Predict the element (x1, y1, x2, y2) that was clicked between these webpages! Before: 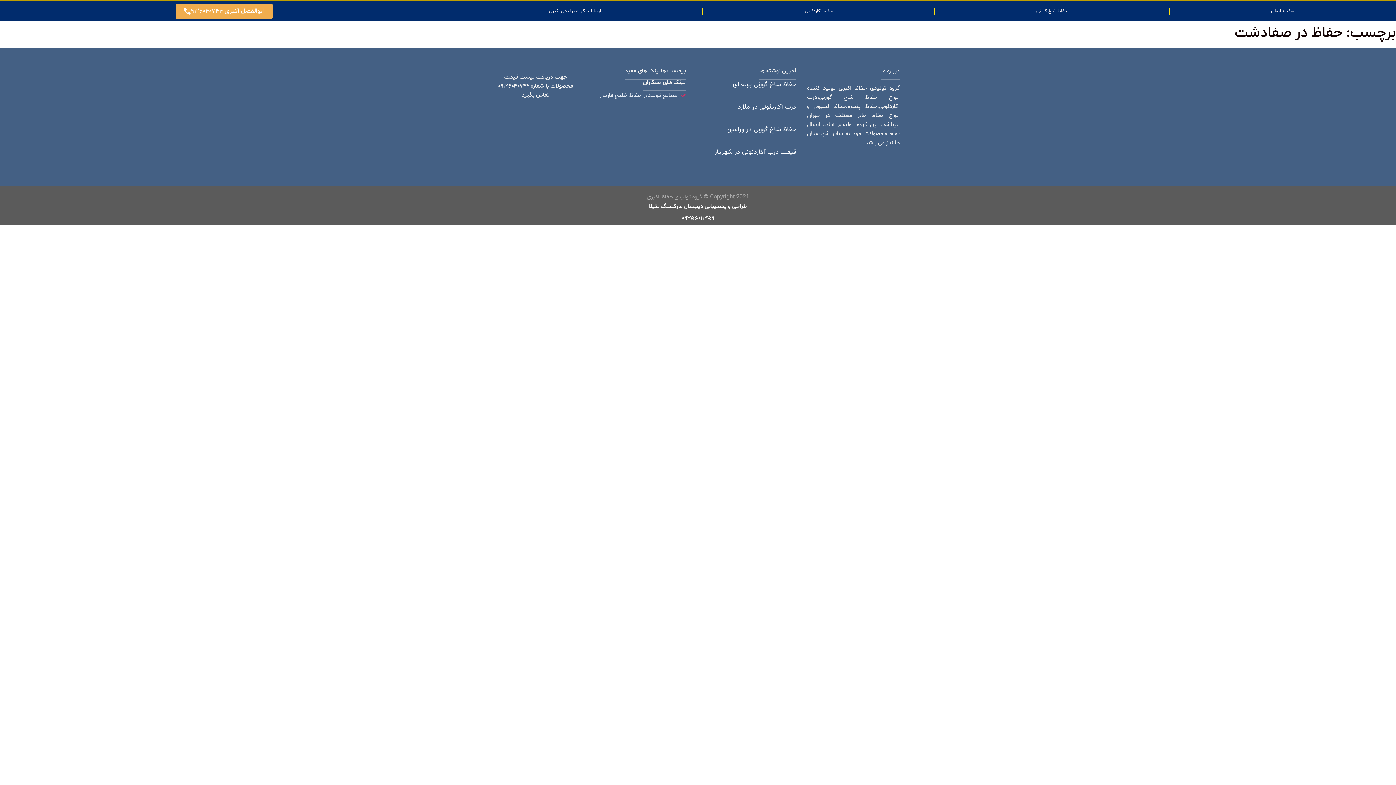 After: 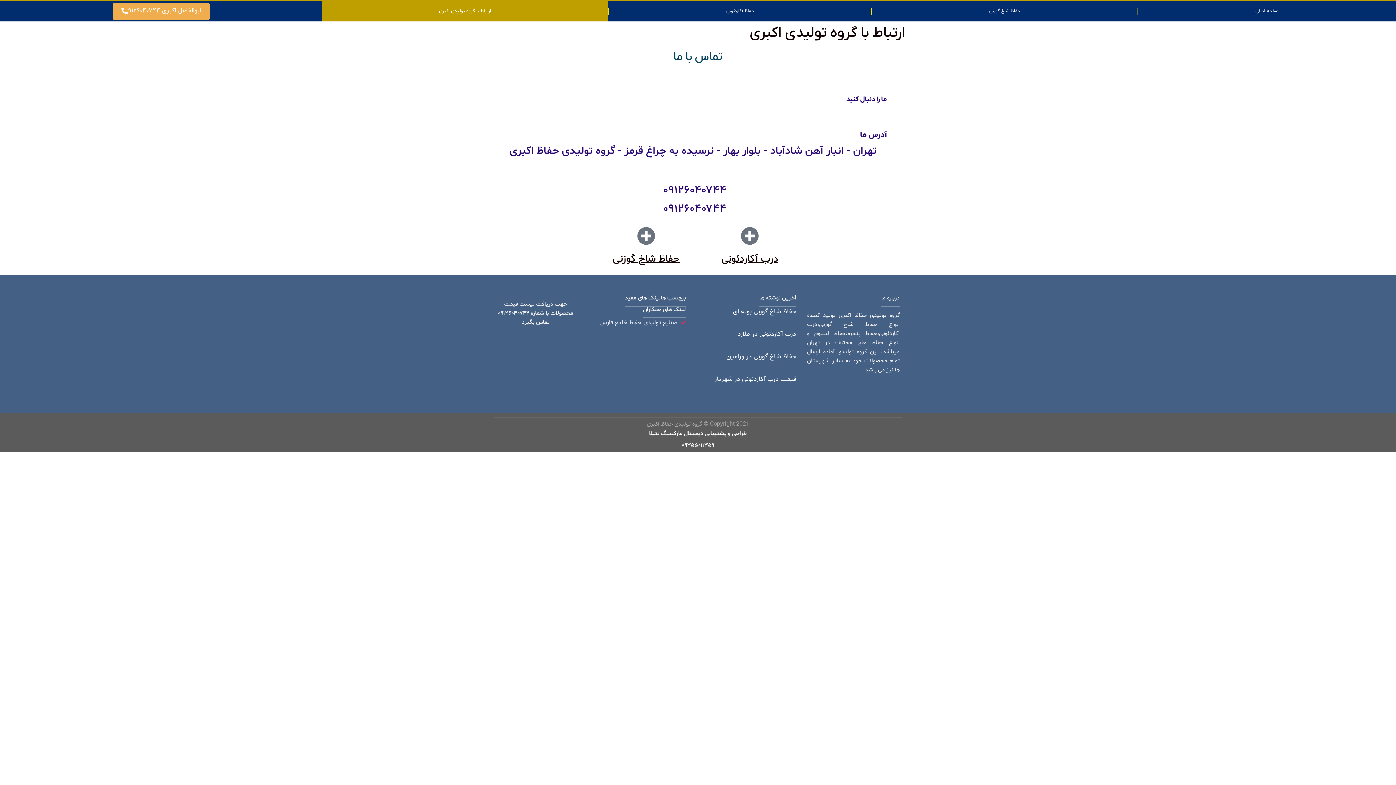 Action: bbox: (447, 1, 702, 21) label: ارتباط با گروه تولیدی اکبری